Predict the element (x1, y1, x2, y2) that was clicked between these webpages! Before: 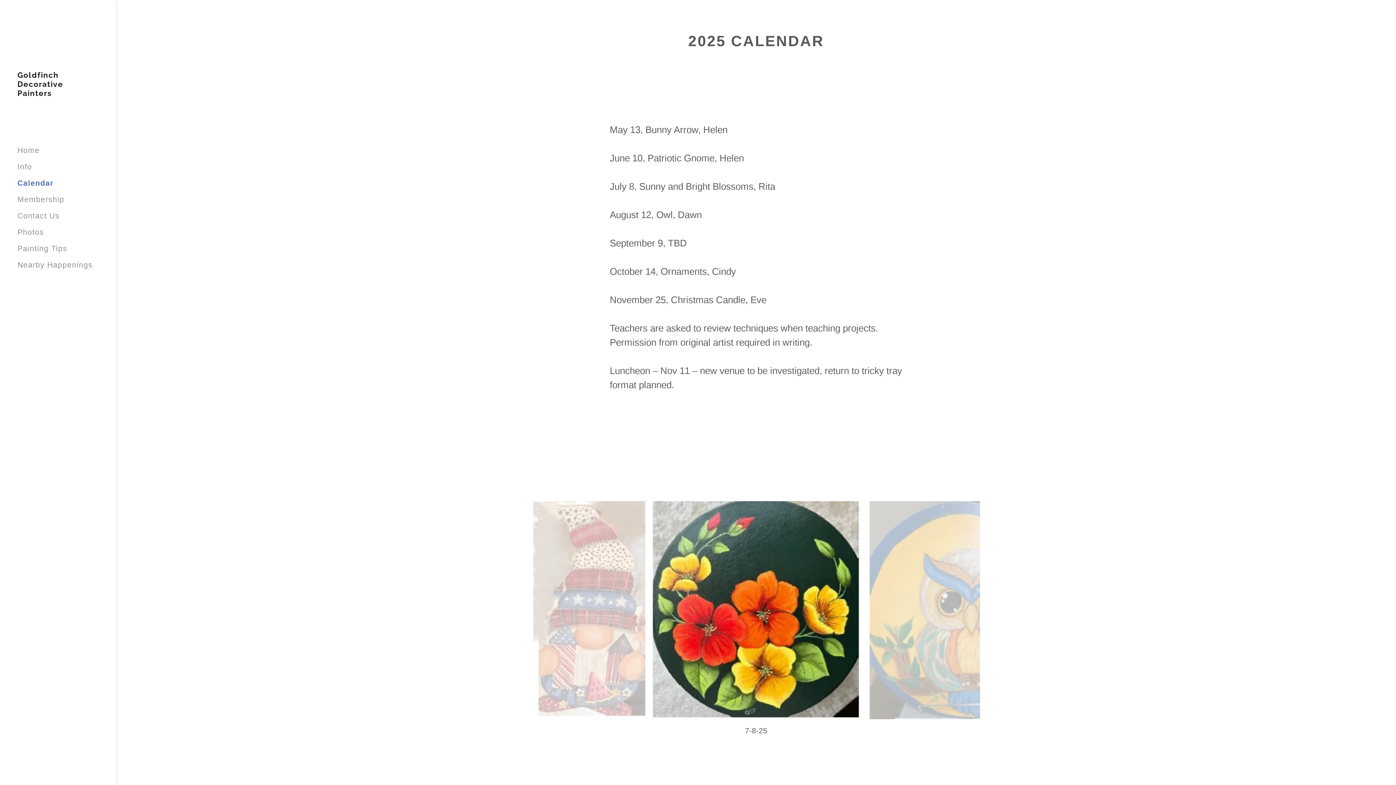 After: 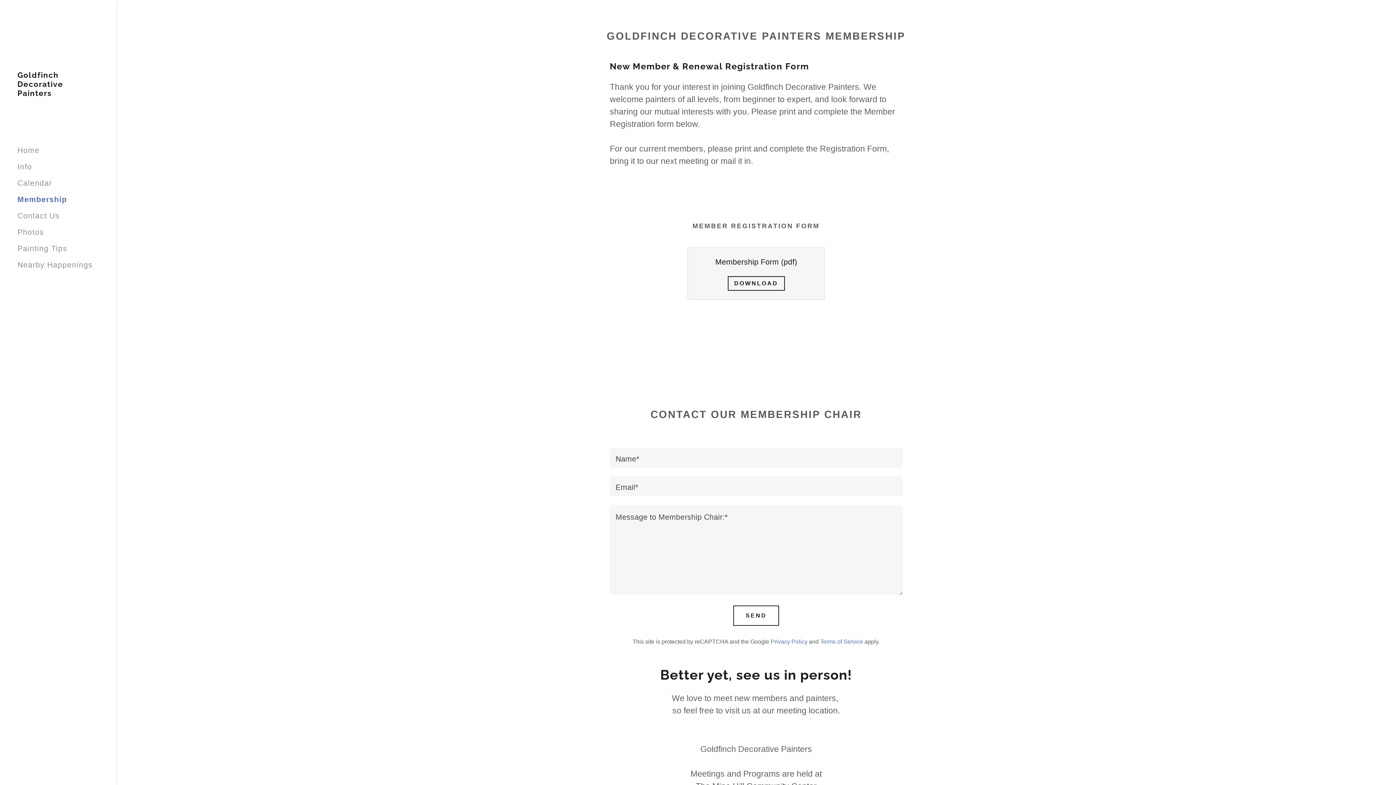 Action: bbox: (17, 195, 64, 203) label: Membership